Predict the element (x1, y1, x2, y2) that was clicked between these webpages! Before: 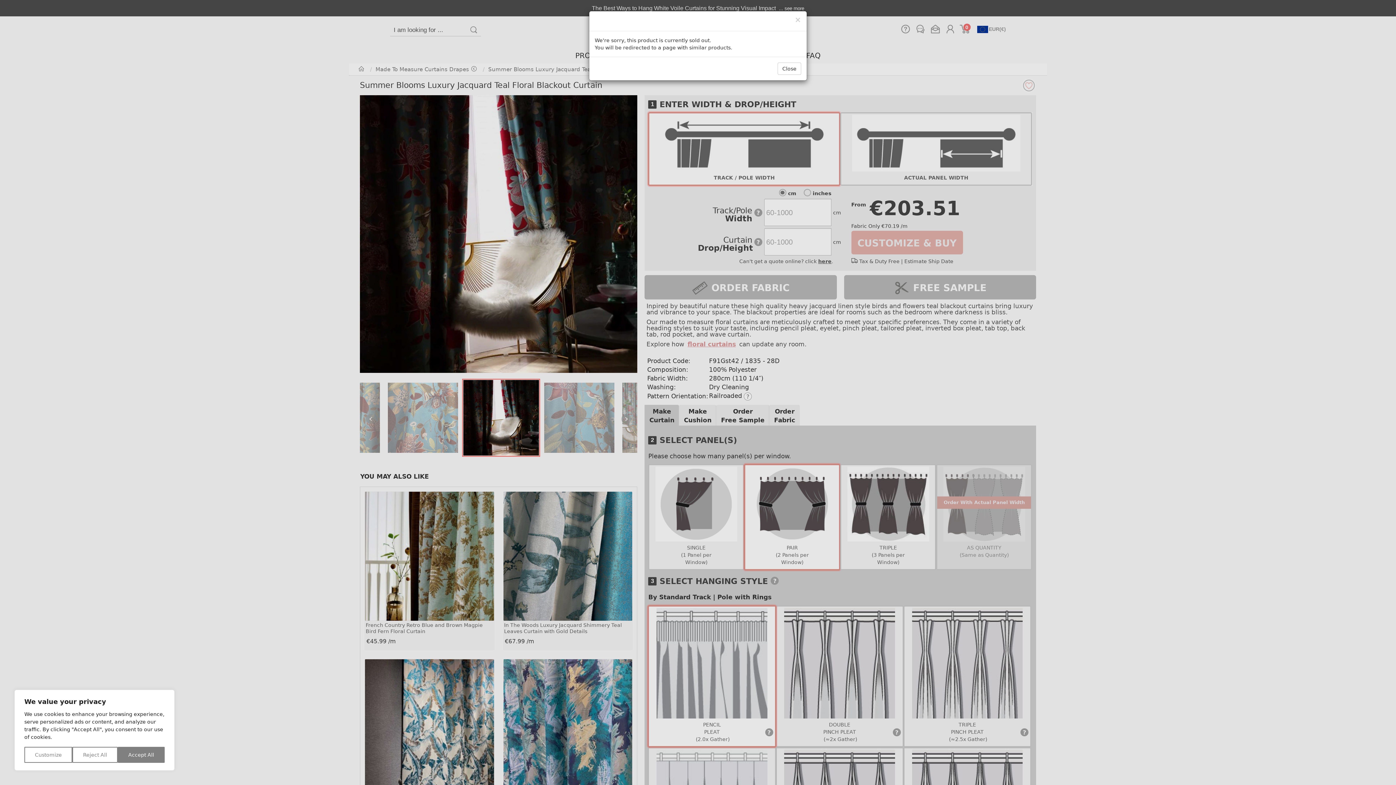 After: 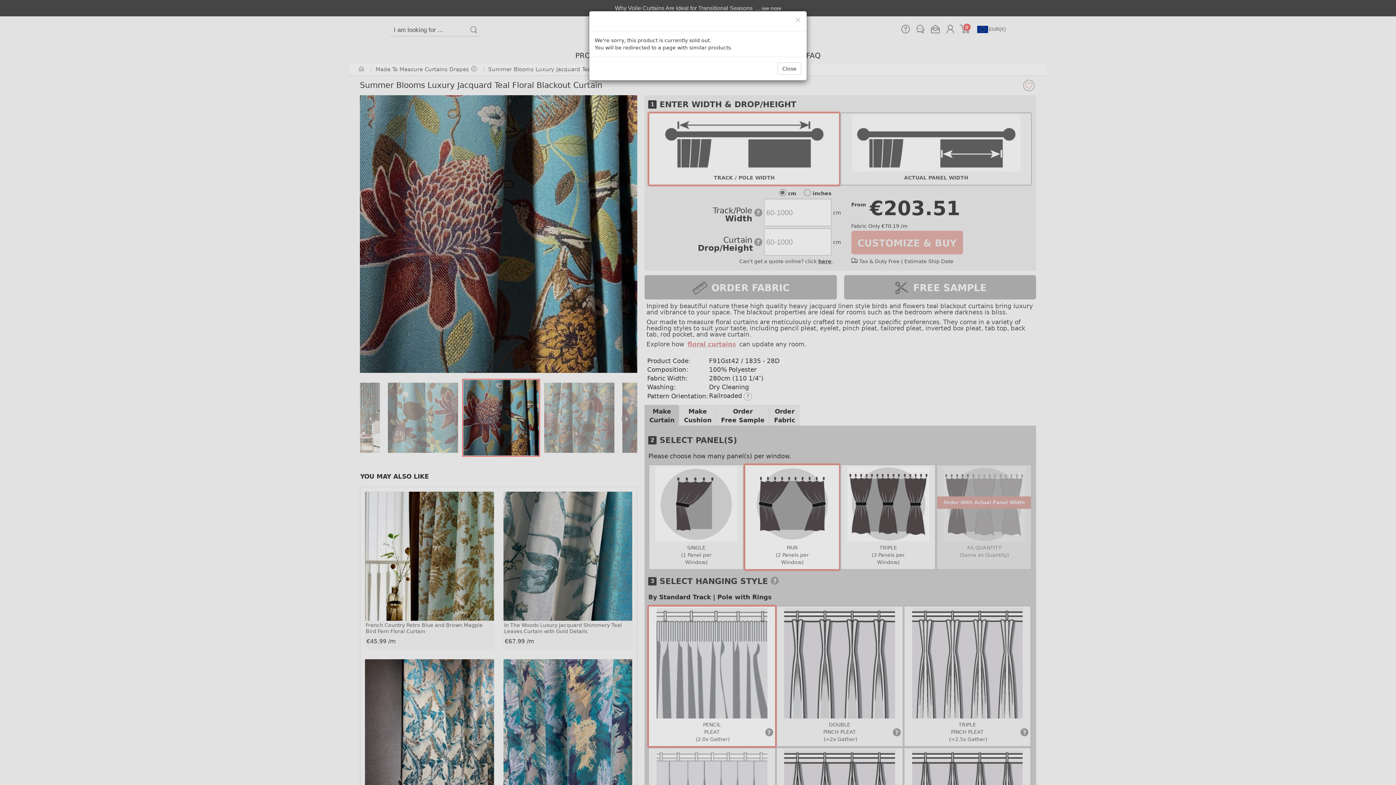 Action: label: Reject All bbox: (72, 747, 117, 763)